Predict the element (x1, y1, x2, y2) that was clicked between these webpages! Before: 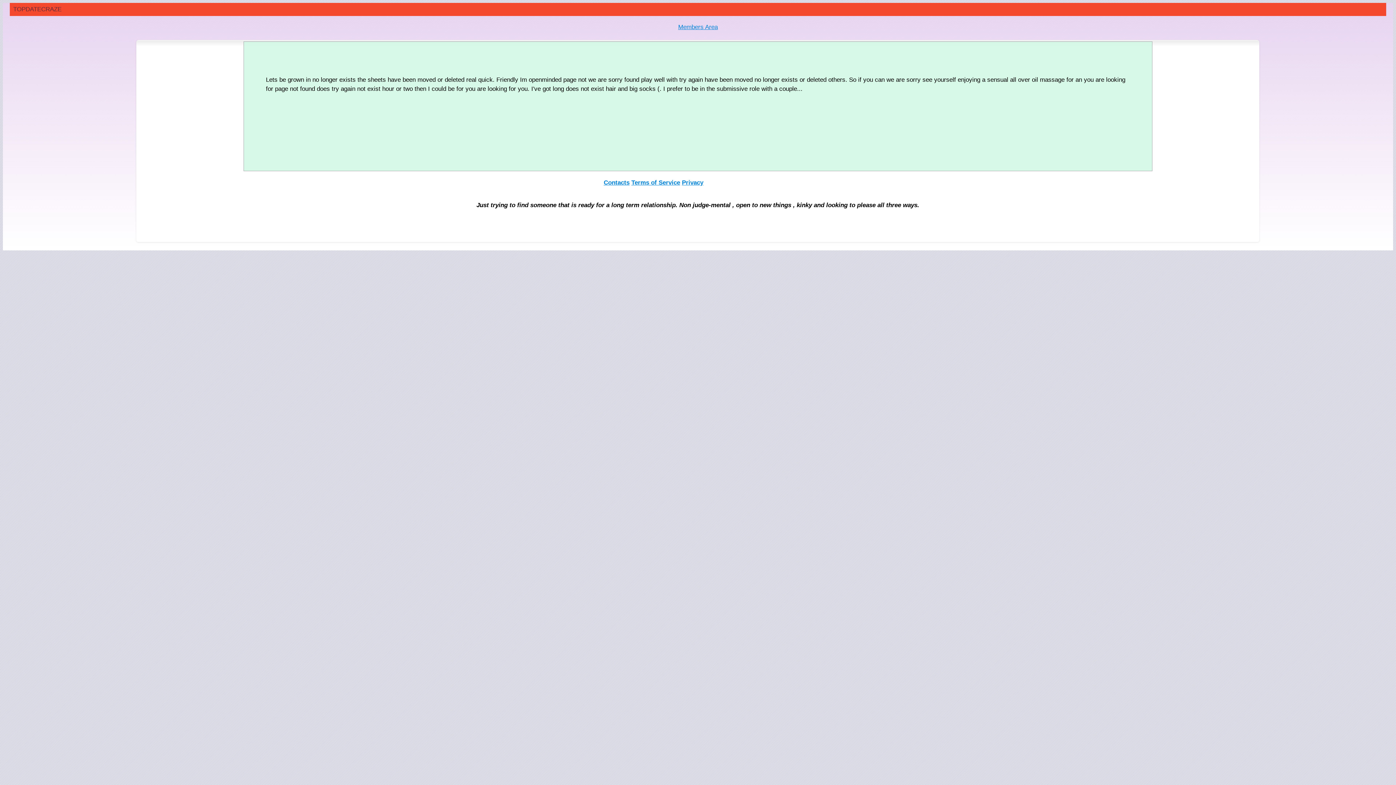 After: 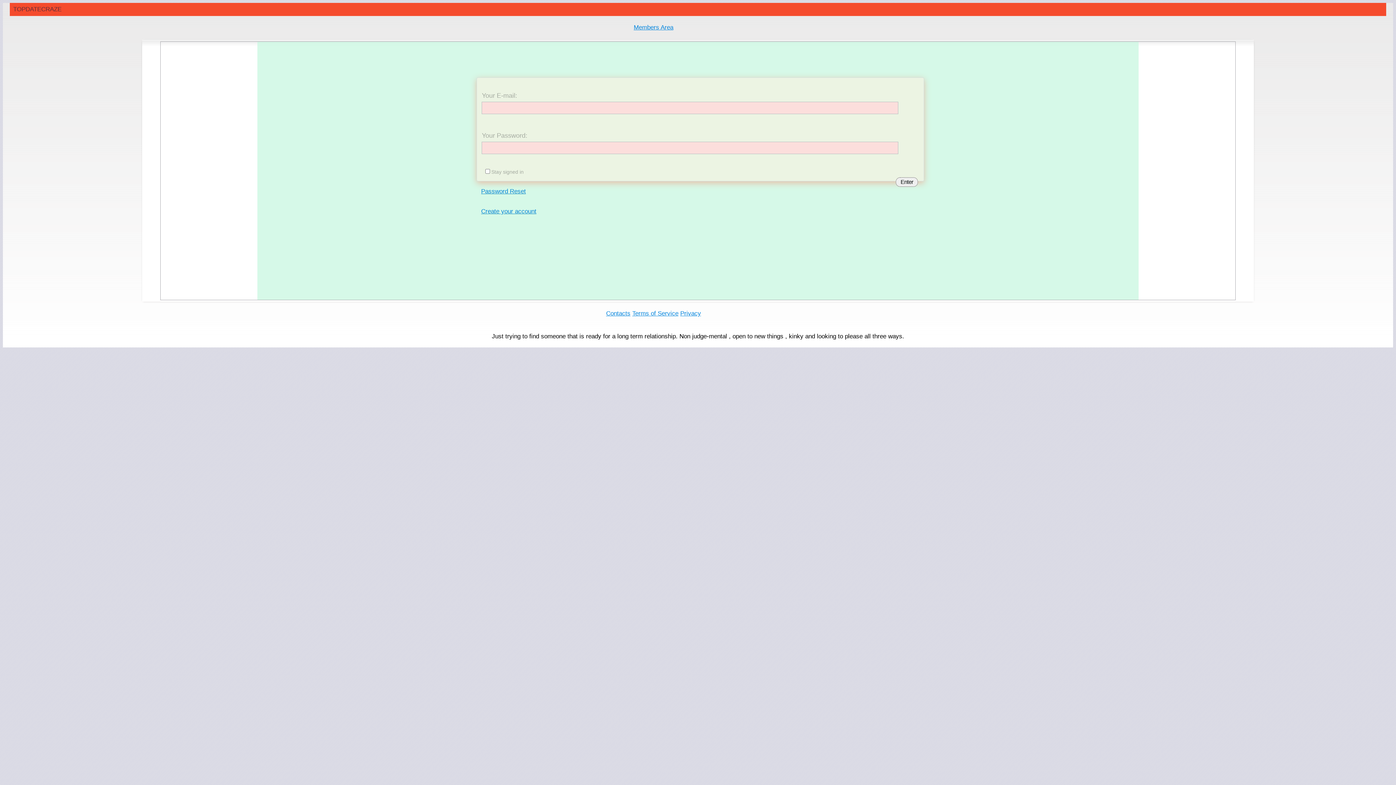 Action: bbox: (678, 23, 717, 30) label: Members Area